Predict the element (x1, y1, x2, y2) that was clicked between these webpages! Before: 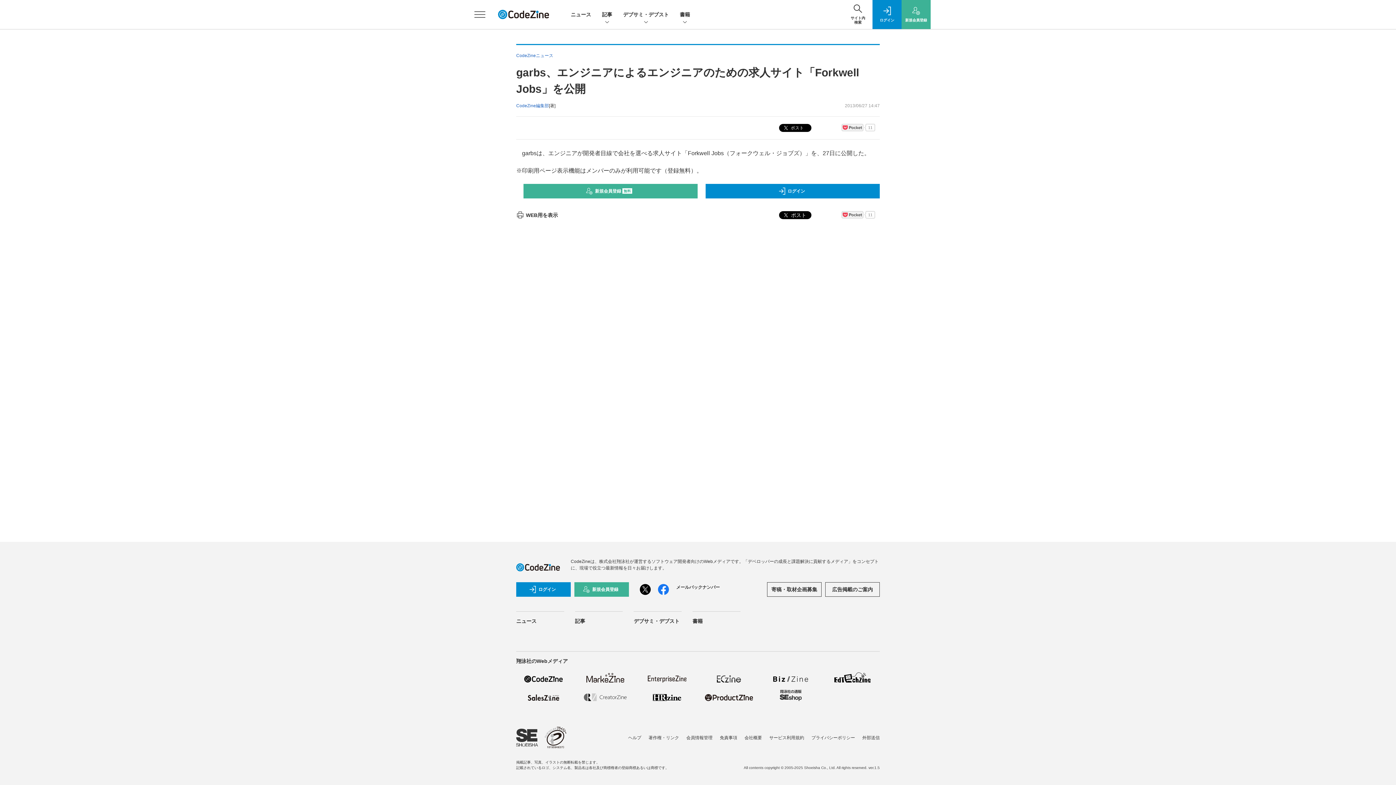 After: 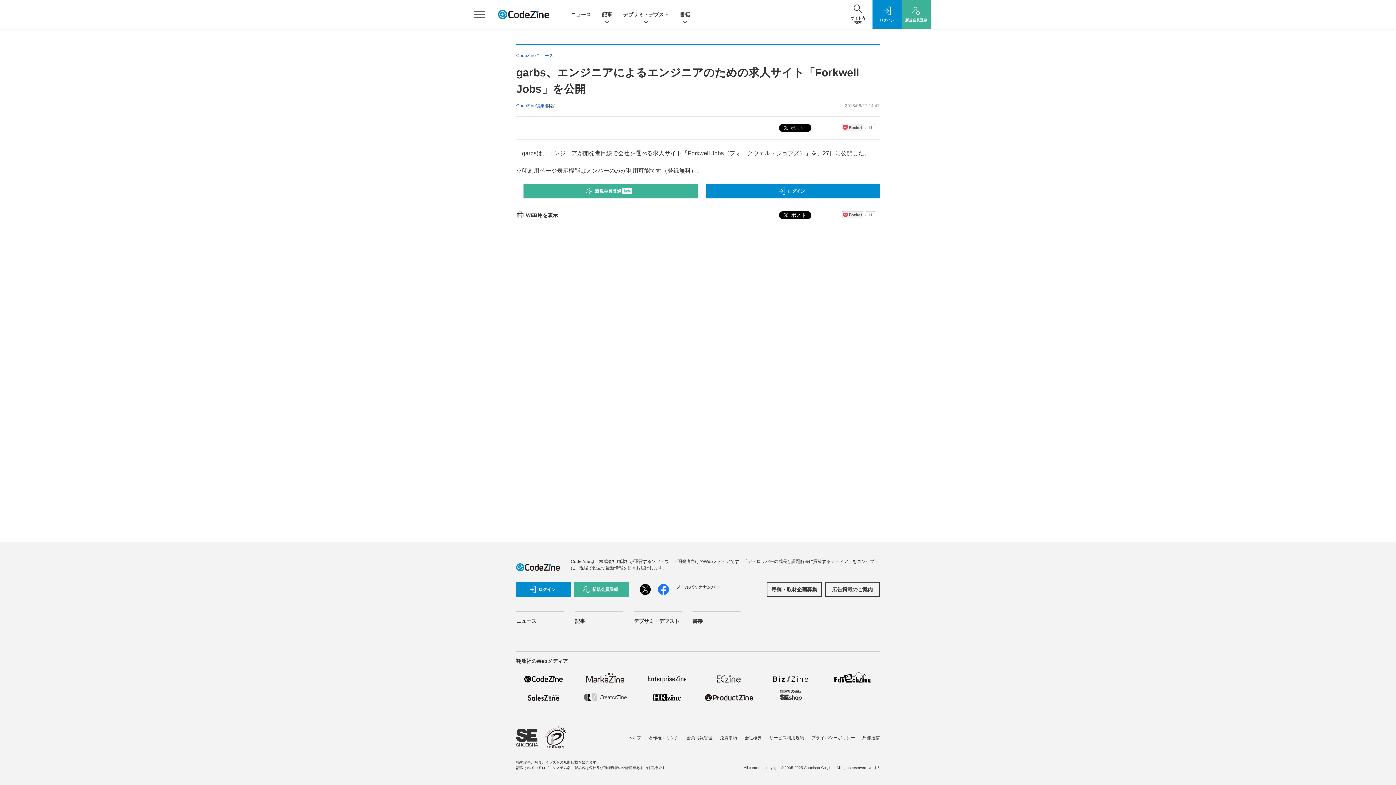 Action: bbox: (640, 586, 650, 592)